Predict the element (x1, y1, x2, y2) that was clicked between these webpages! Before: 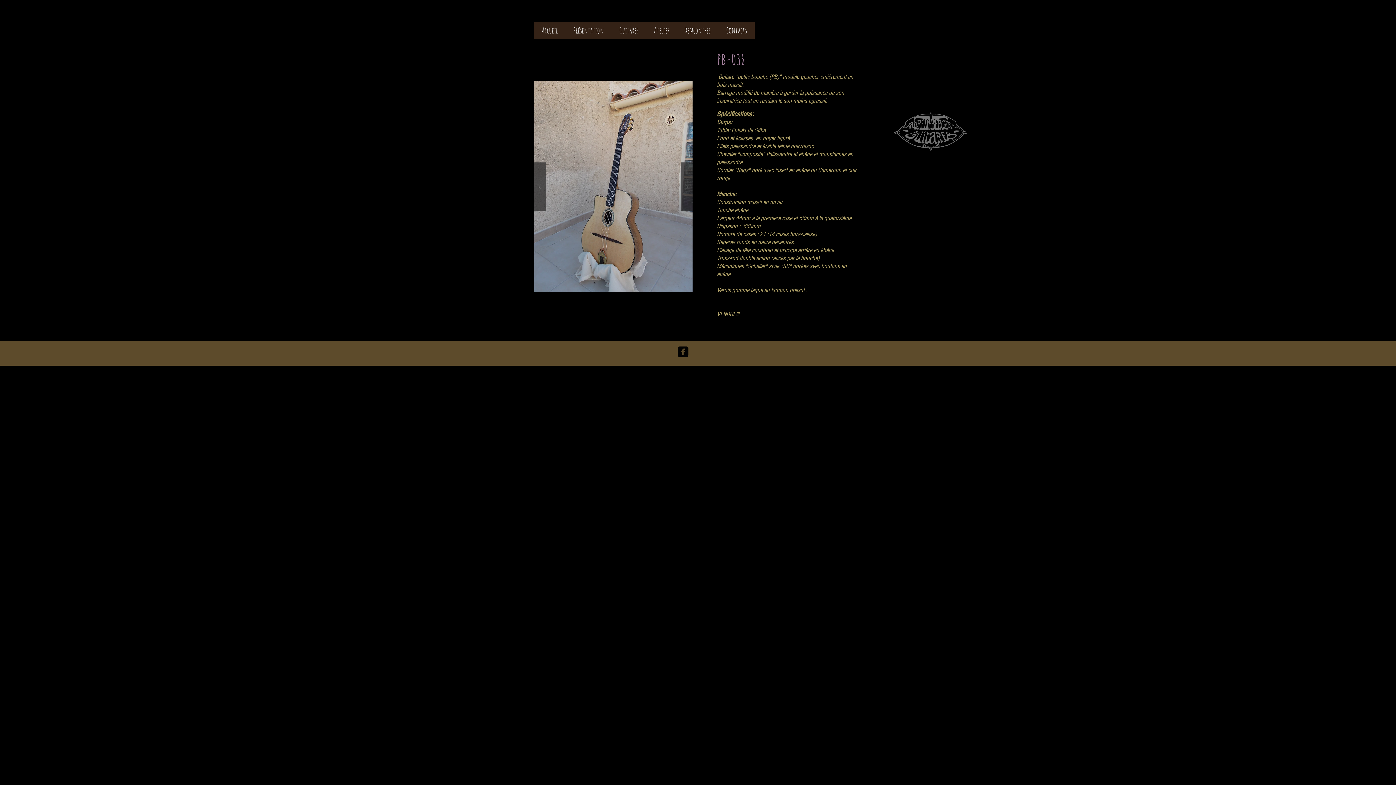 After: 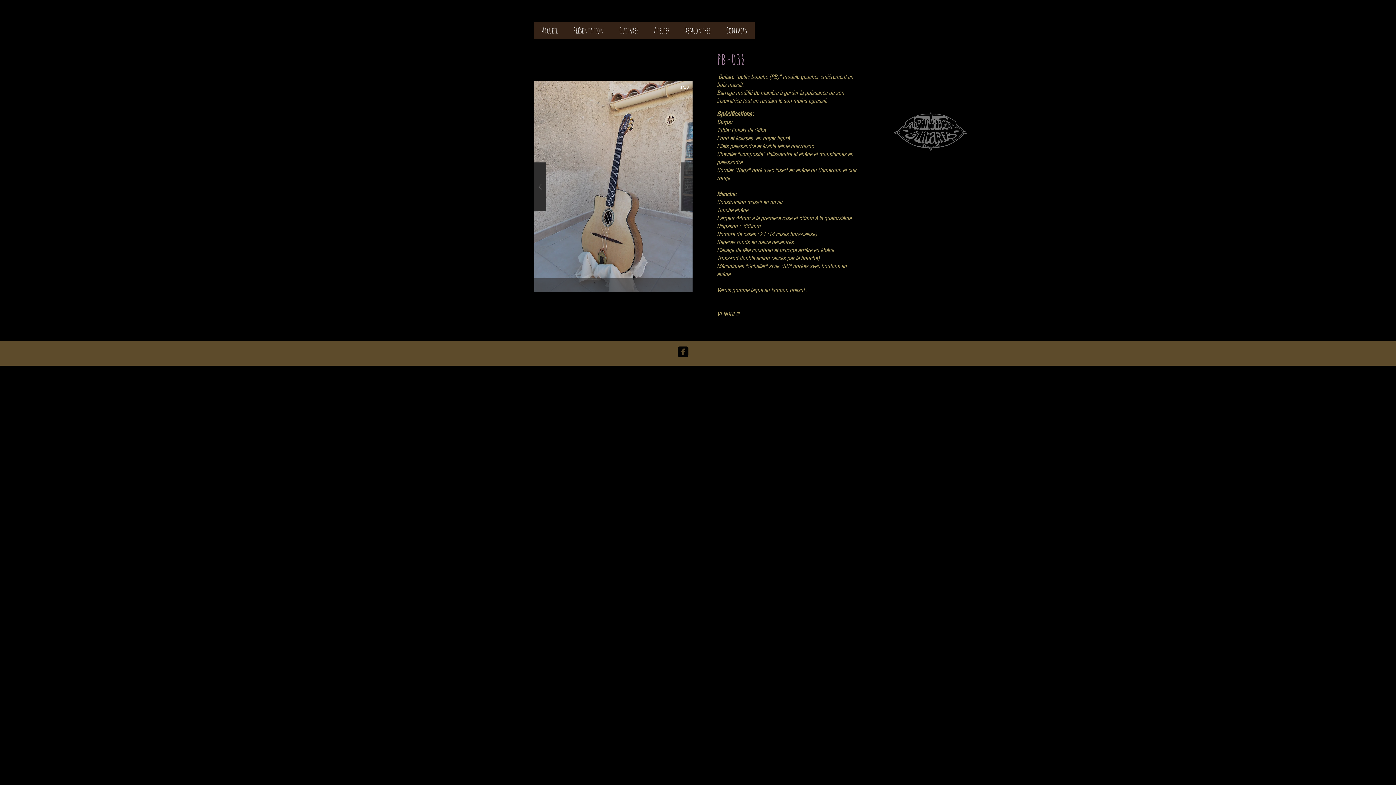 Action: bbox: (534, 162, 546, 211)